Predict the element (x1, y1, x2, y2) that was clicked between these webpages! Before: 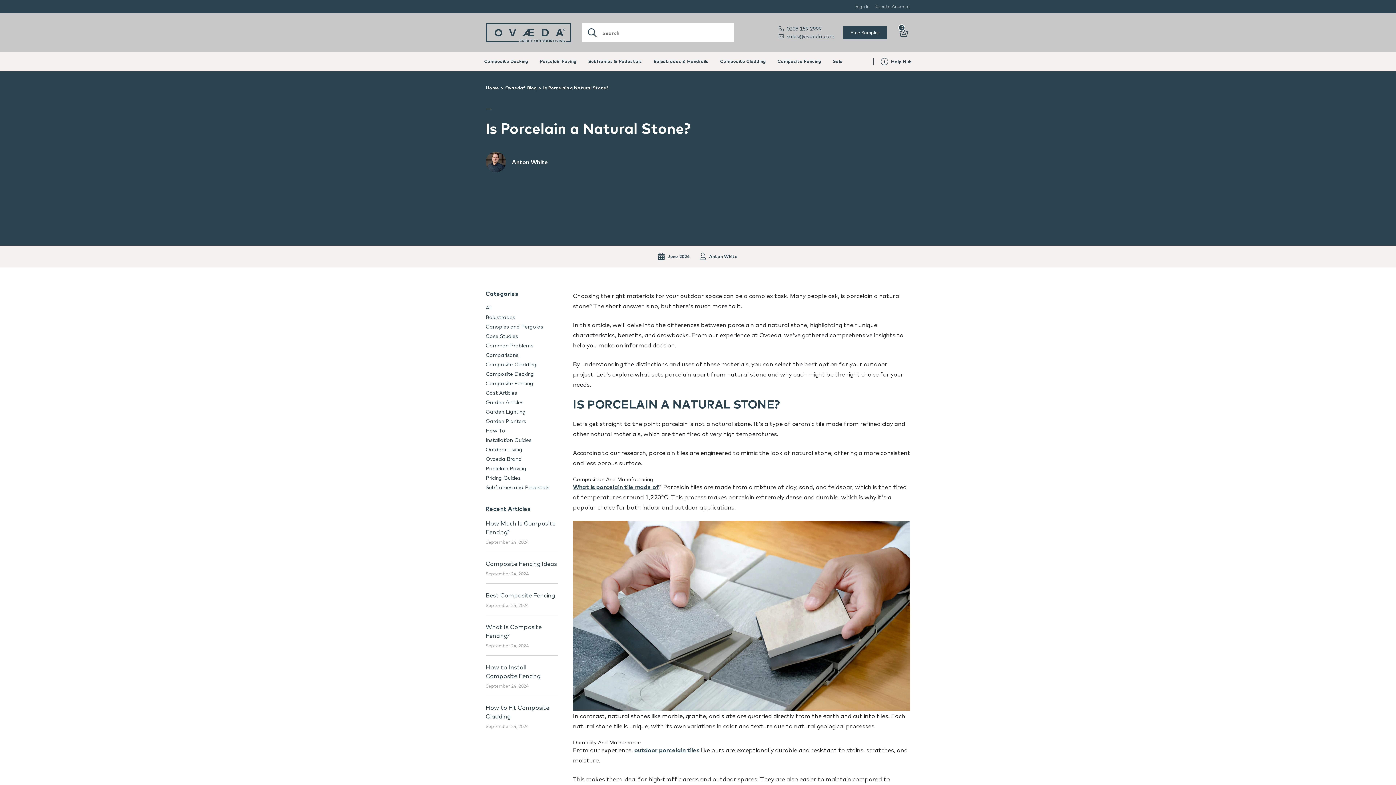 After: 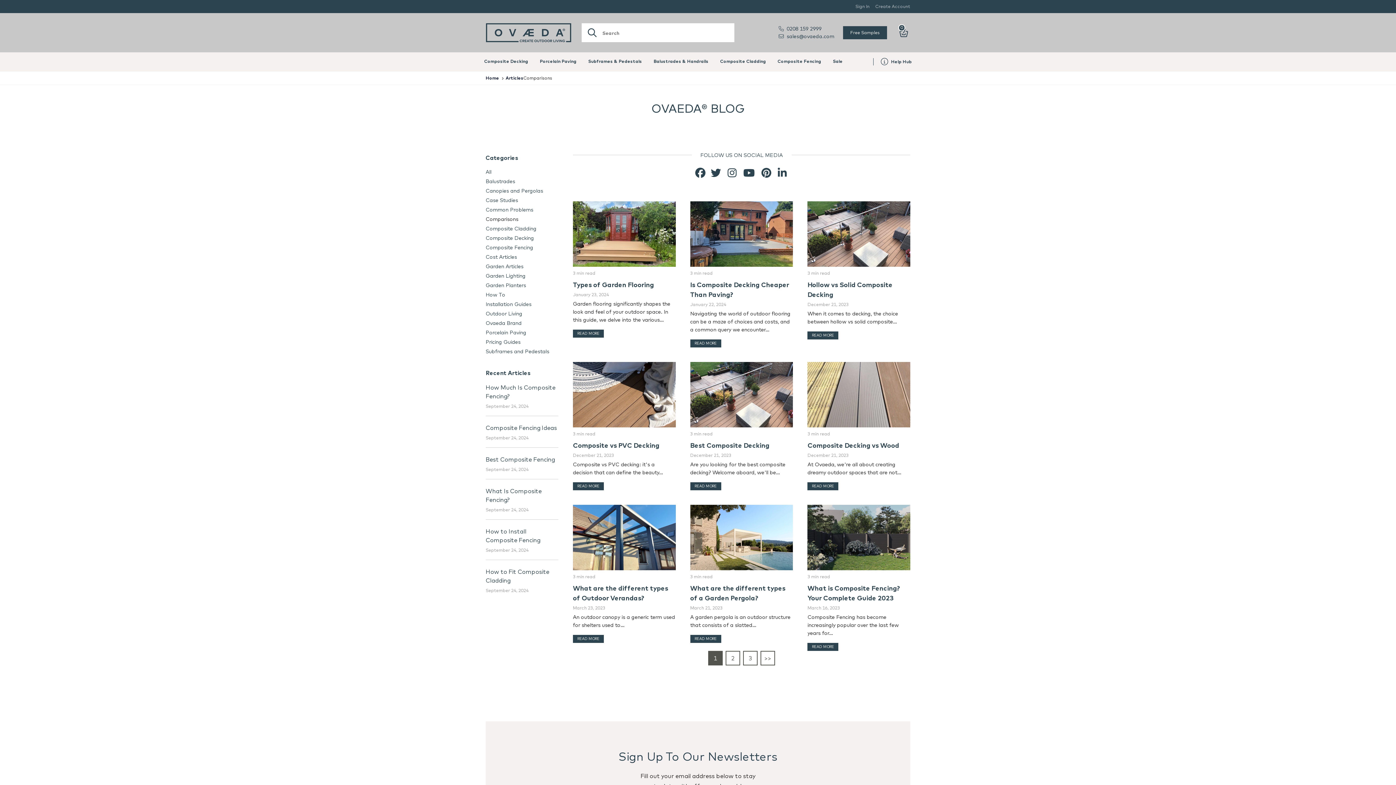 Action: label: Comparisons bbox: (485, 352, 518, 358)